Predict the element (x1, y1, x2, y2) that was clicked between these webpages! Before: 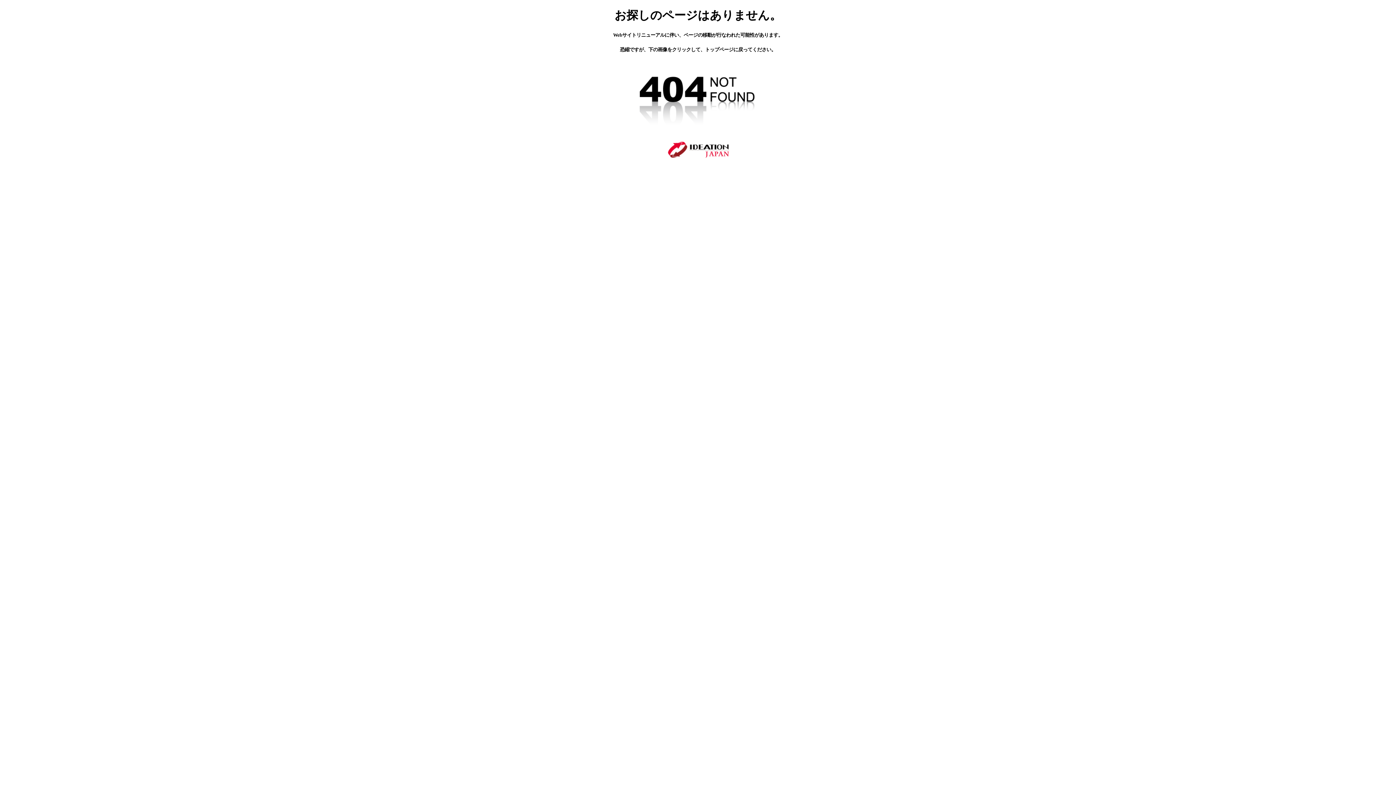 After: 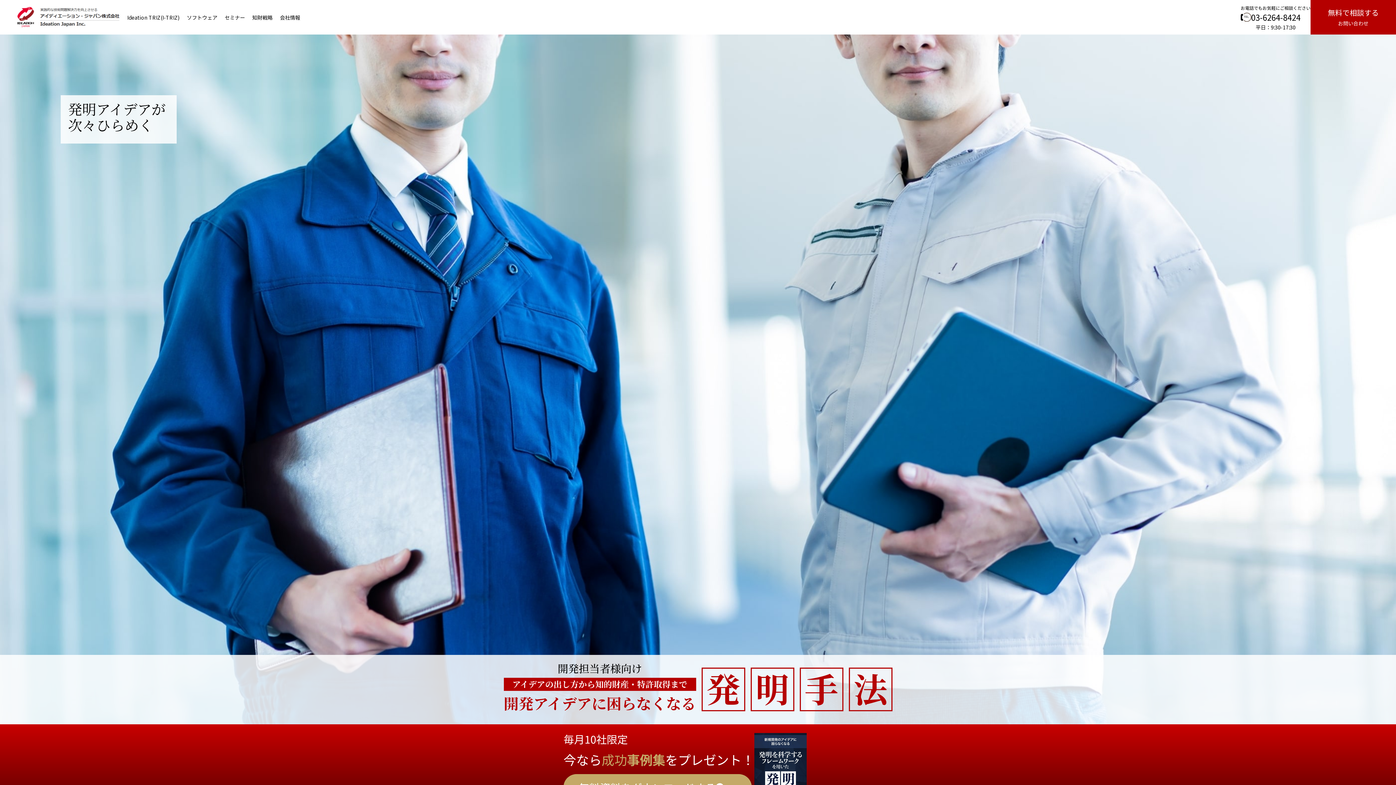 Action: bbox: (622, 135, 774, 142)